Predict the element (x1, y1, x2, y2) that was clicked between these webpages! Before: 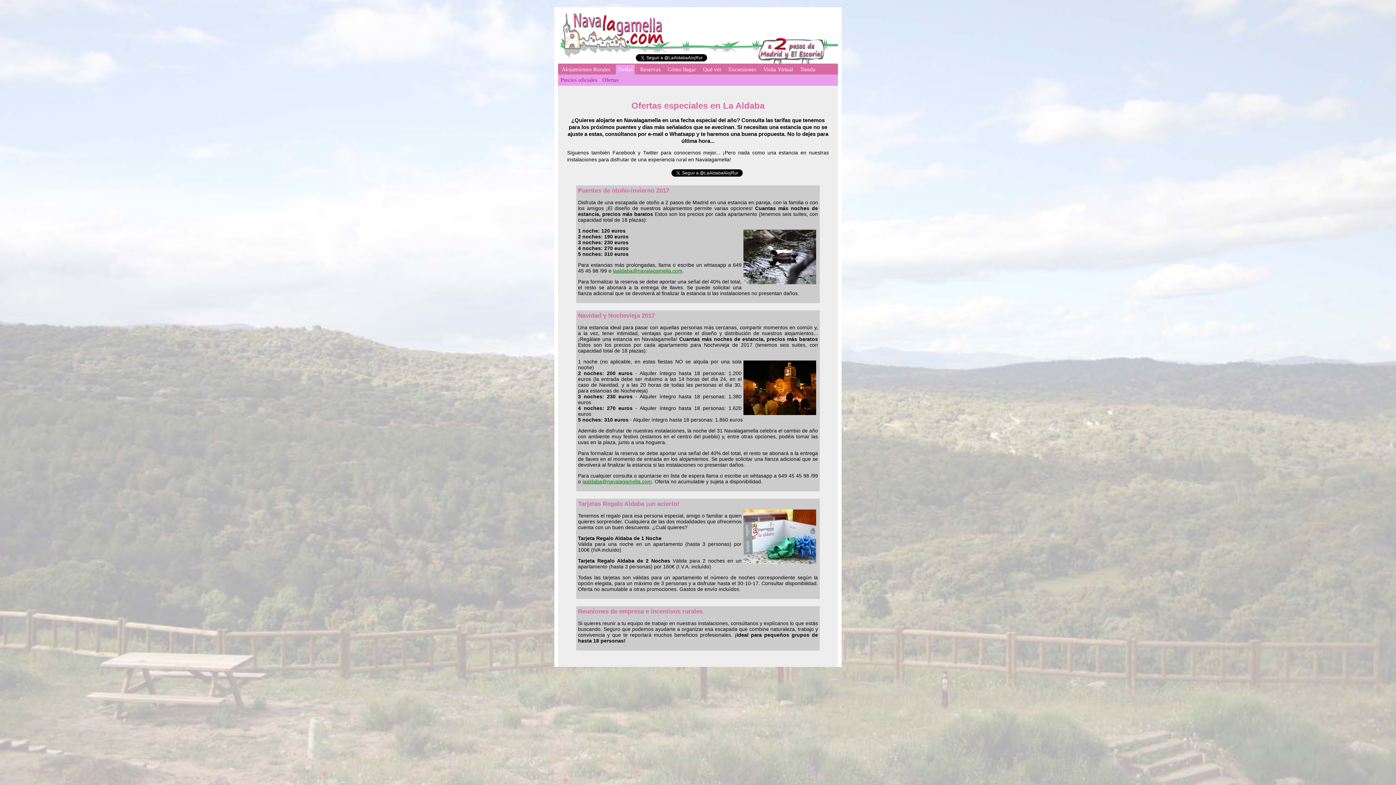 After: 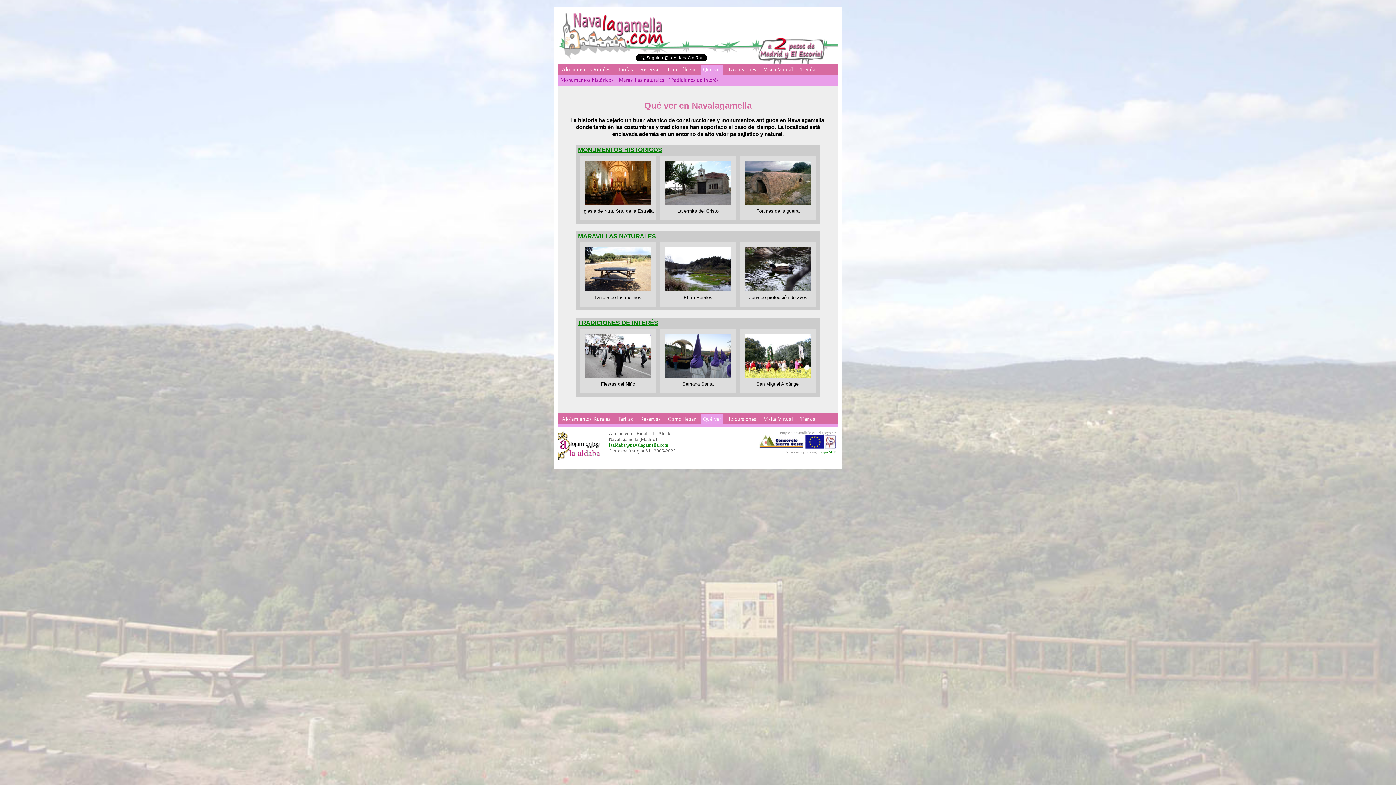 Action: label: Qué ver bbox: (703, 66, 721, 72)